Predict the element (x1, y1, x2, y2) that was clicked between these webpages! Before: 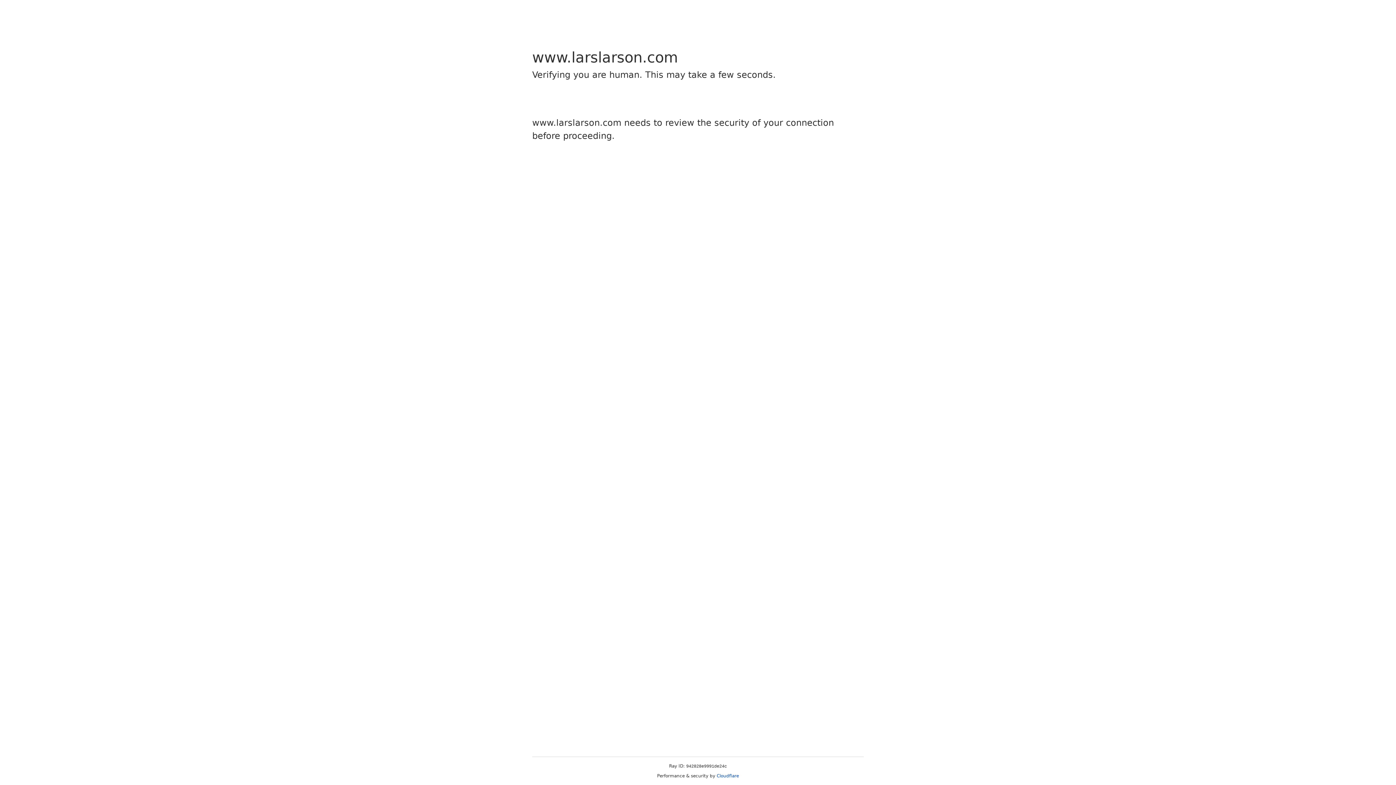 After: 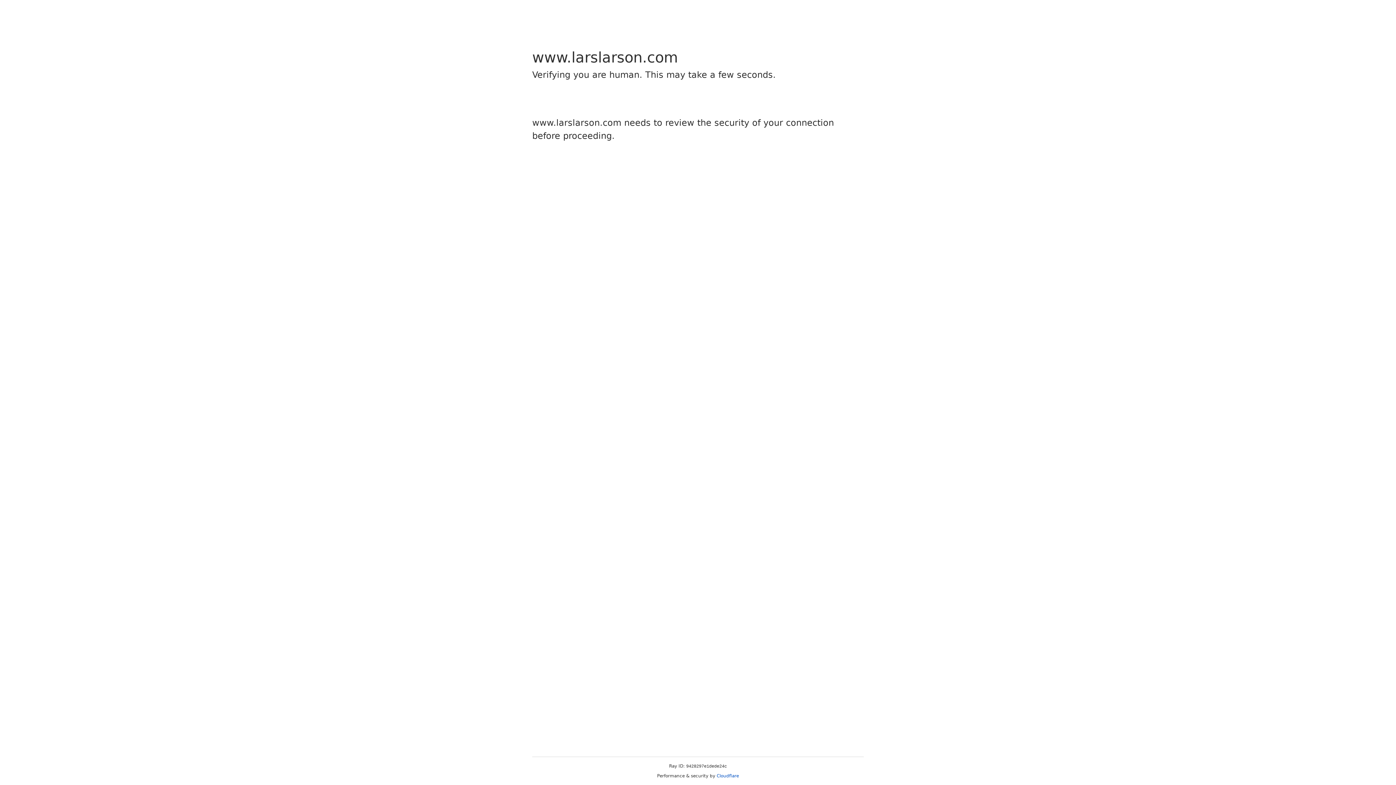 Action: label: Cloudflare bbox: (716, 773, 739, 778)